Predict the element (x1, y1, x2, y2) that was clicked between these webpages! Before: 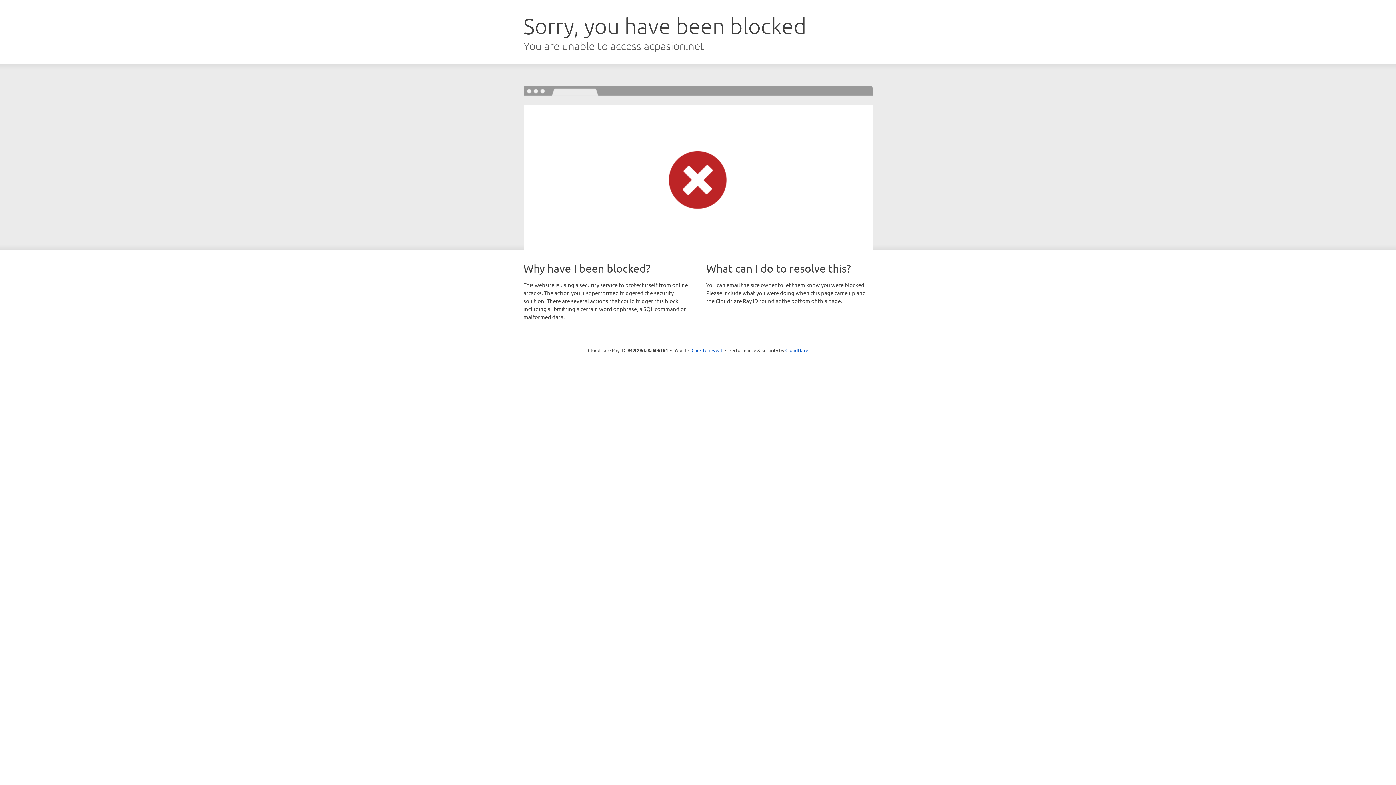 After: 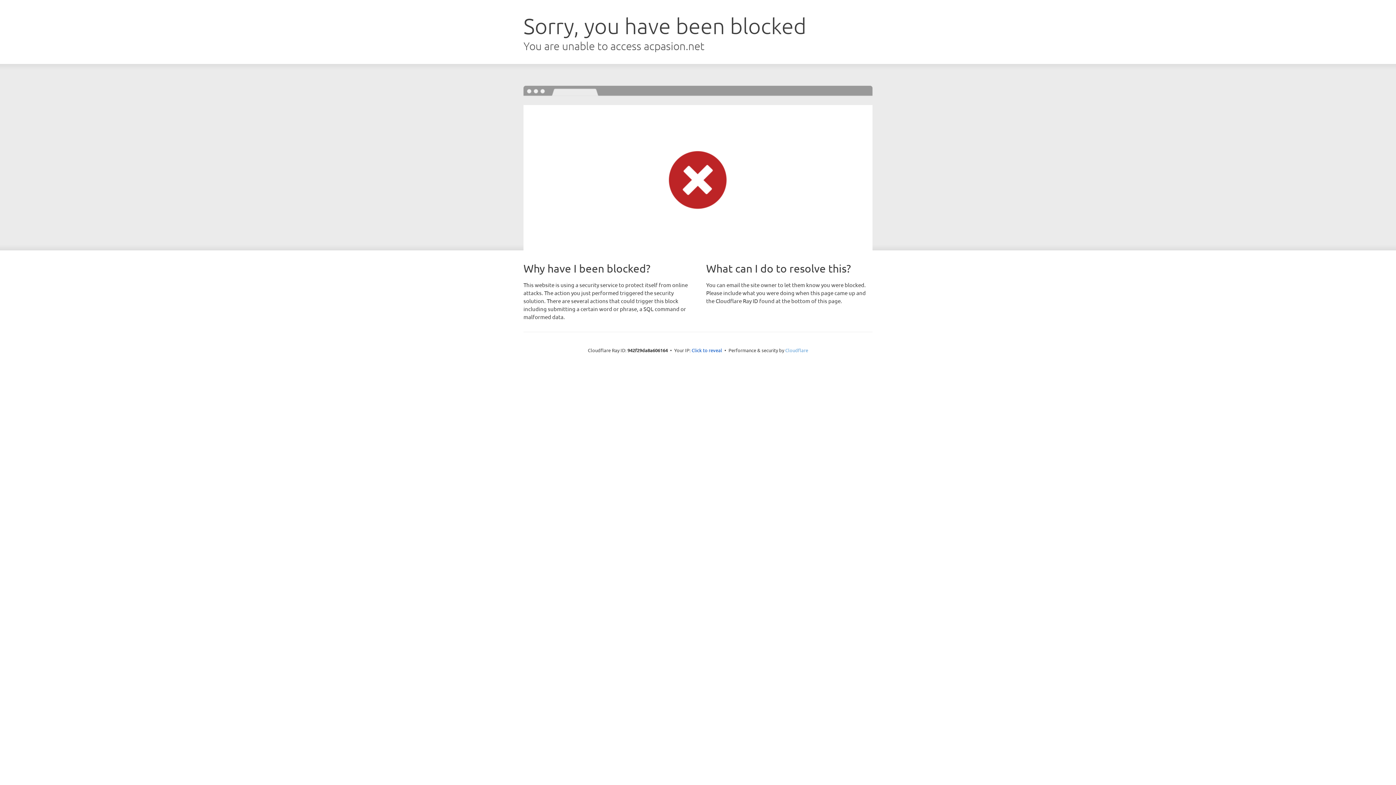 Action: bbox: (785, 347, 808, 353) label: Cloudflare